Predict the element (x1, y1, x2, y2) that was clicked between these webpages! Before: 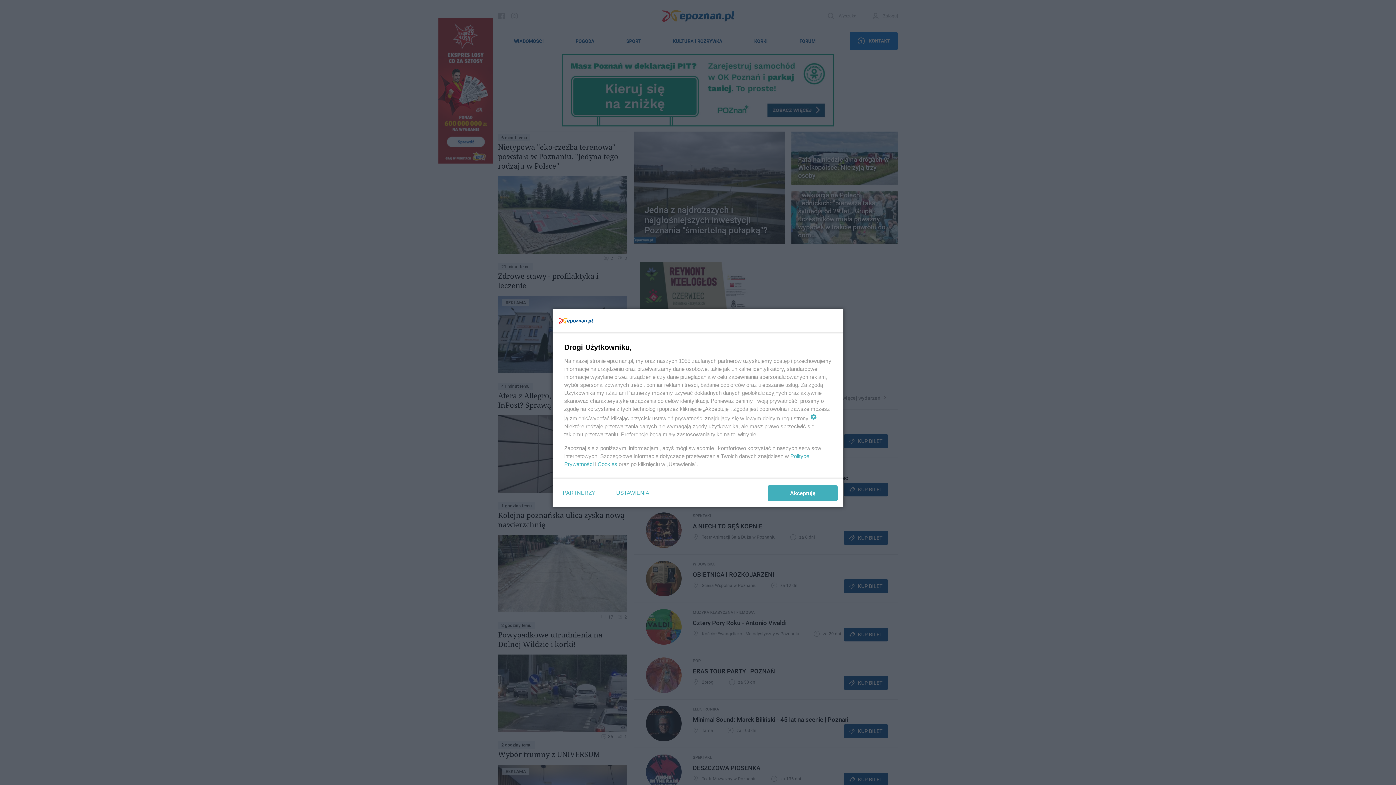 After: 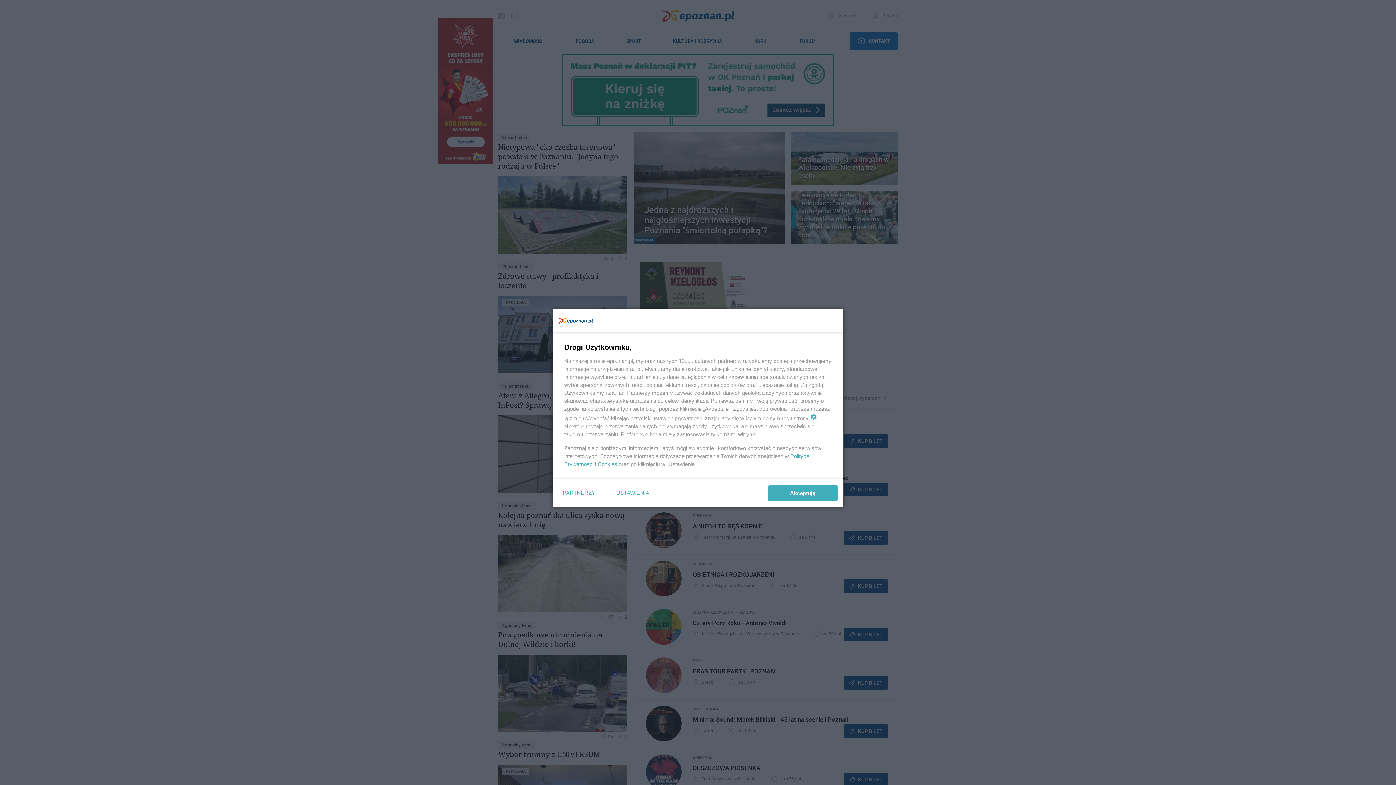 Action: label: Cookies bbox: (597, 461, 617, 467)